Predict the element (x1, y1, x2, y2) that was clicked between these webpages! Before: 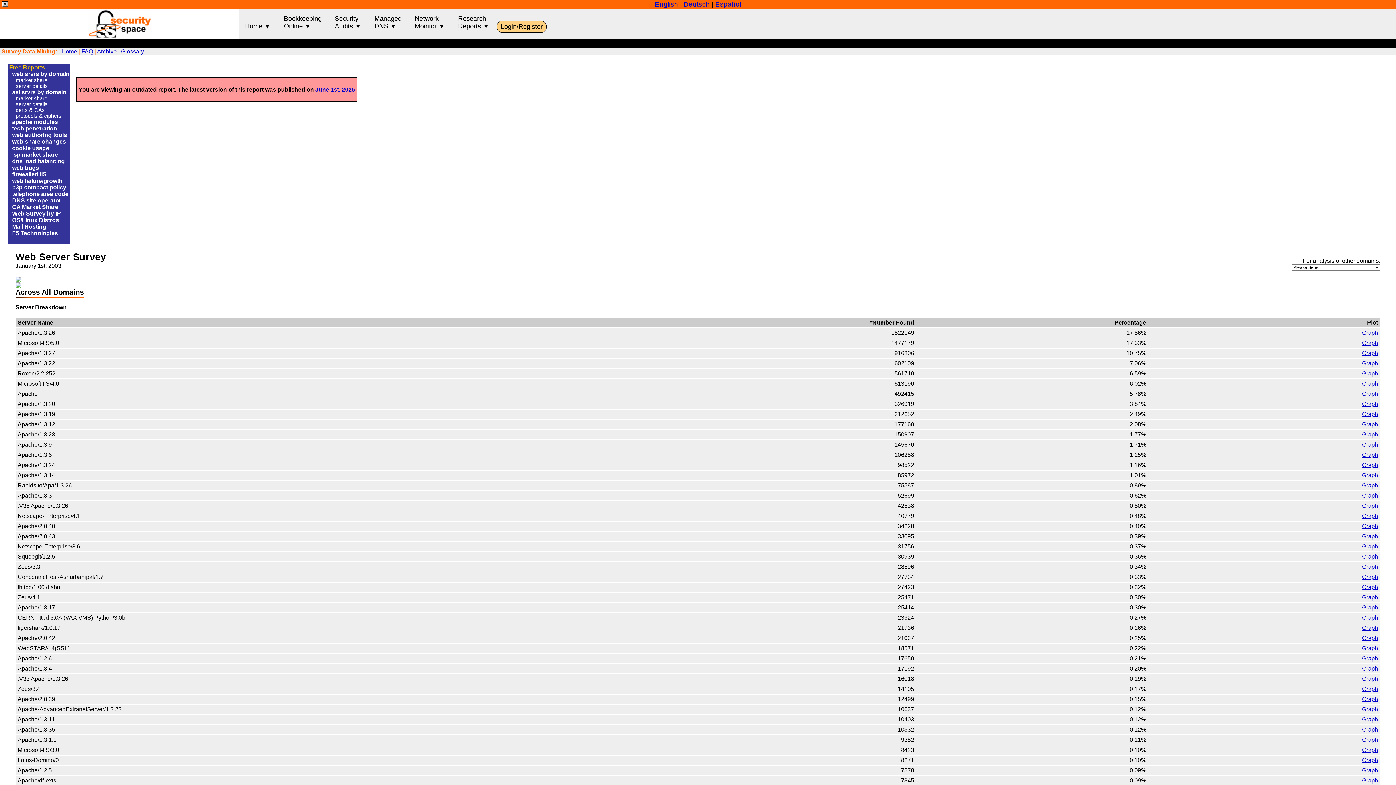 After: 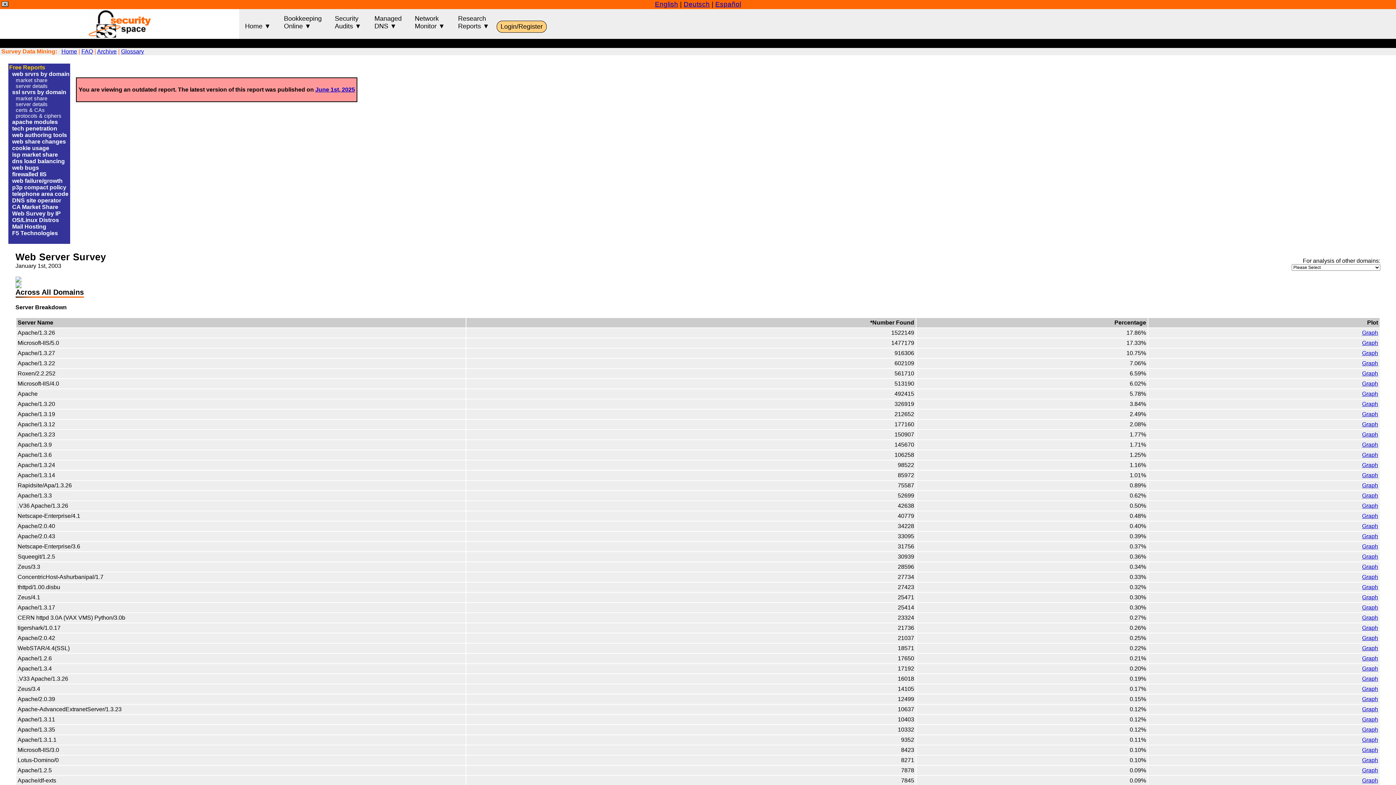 Action: label: Graph bbox: (1362, 513, 1378, 519)